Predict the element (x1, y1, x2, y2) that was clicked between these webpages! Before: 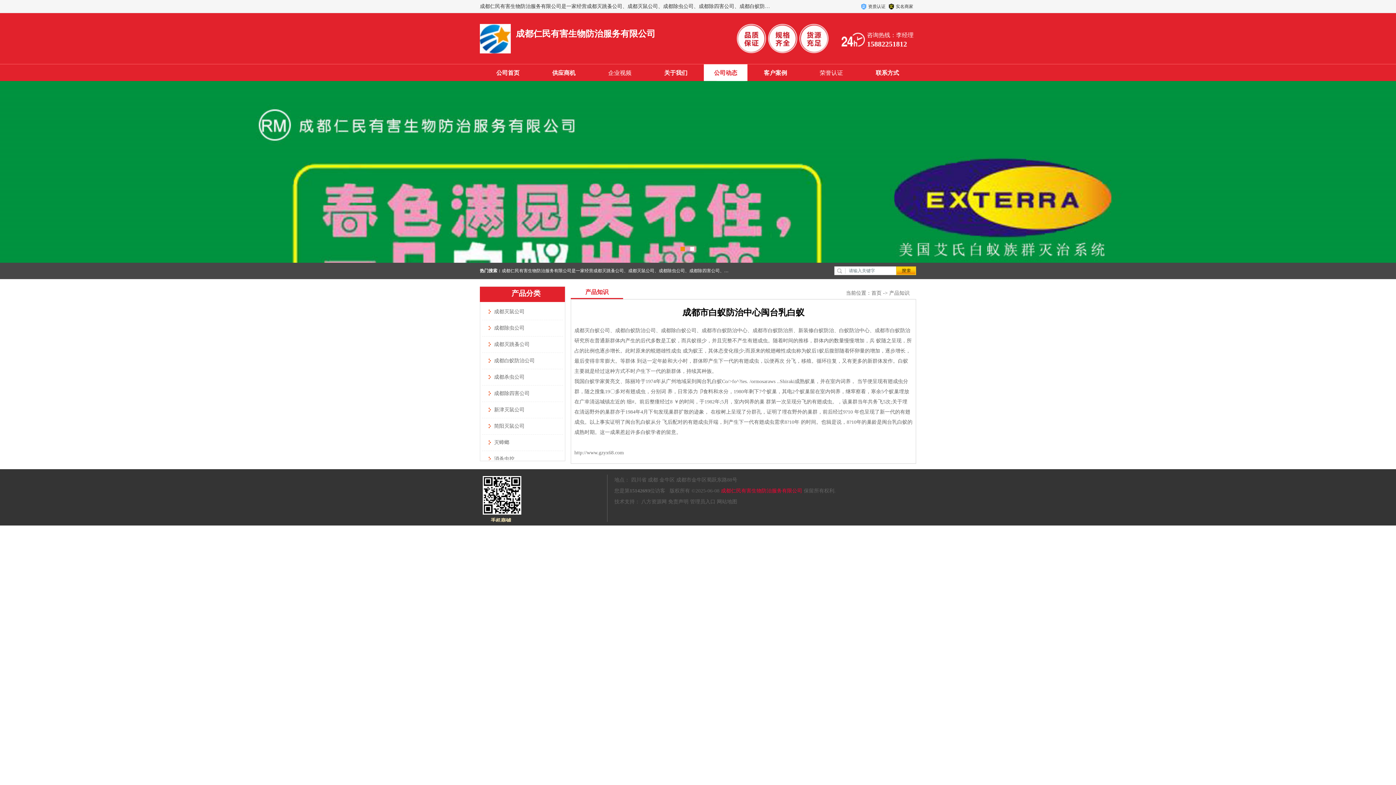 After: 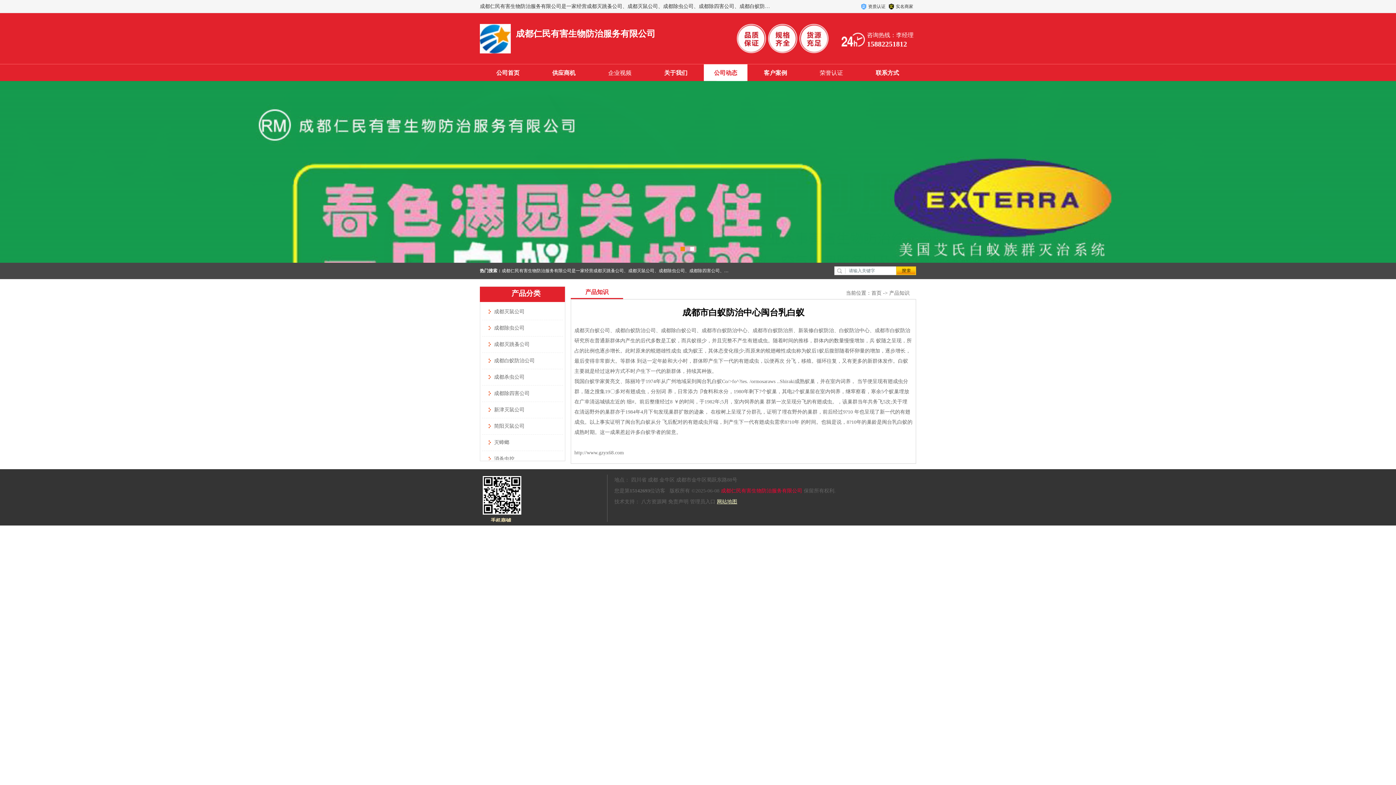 Action: label: 网站地图 bbox: (717, 499, 737, 504)